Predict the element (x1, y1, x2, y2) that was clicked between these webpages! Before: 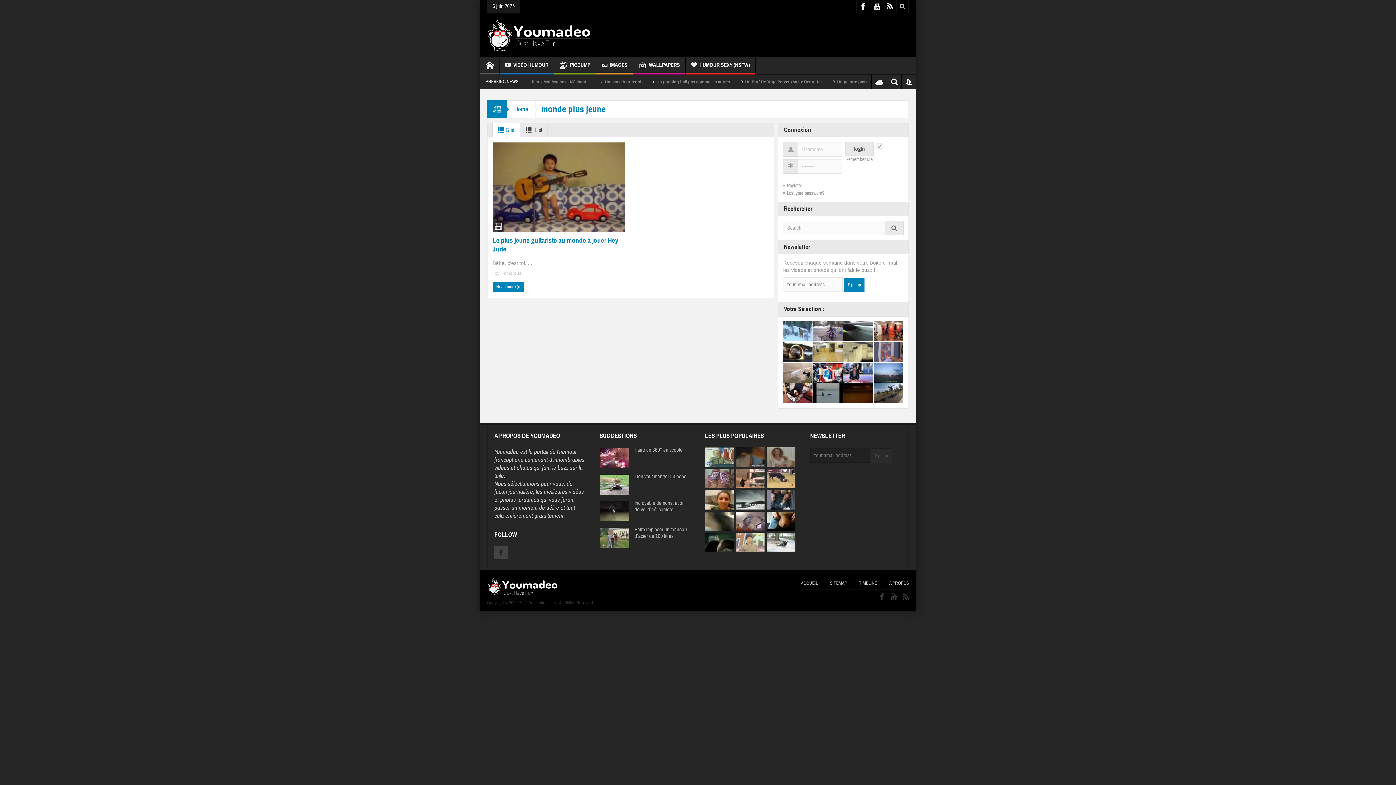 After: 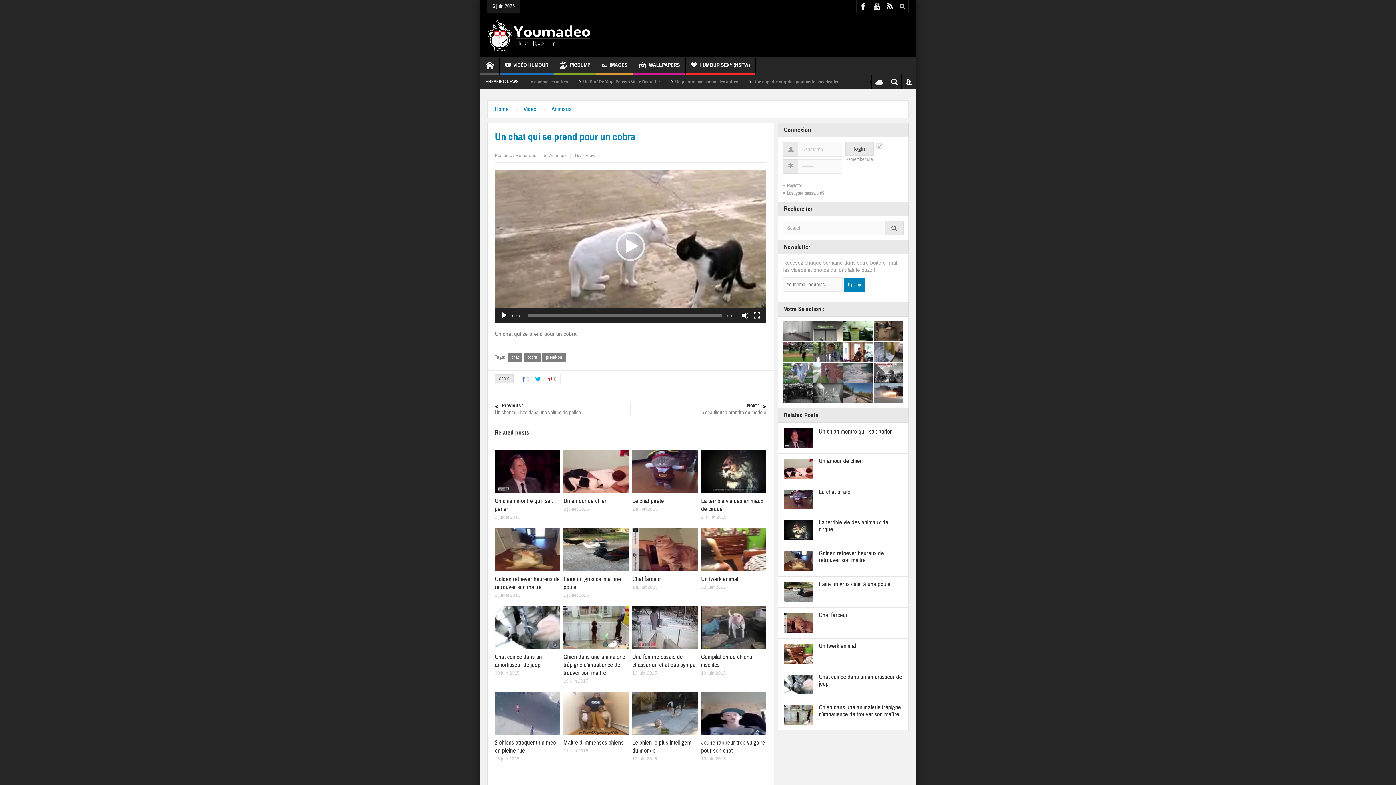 Action: bbox: (783, 362, 812, 382)